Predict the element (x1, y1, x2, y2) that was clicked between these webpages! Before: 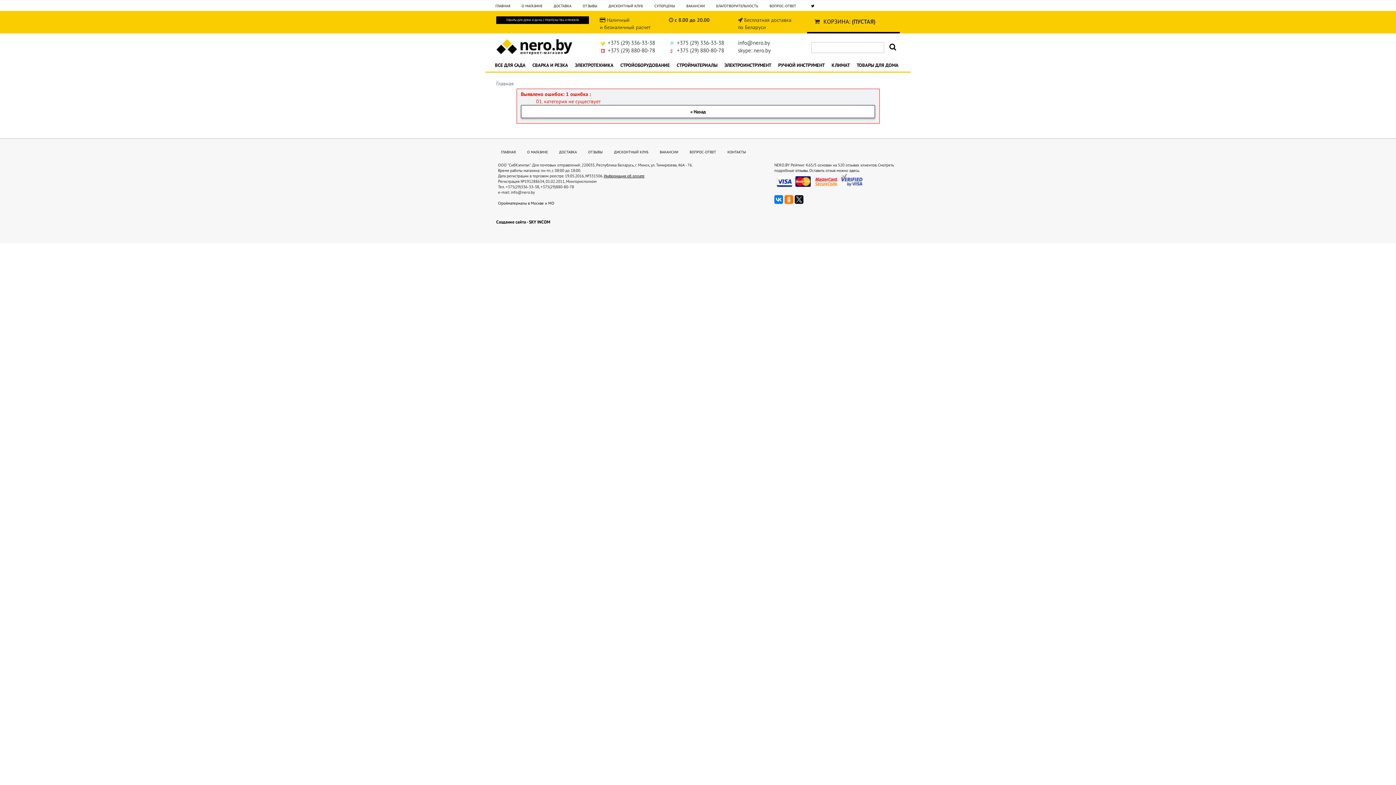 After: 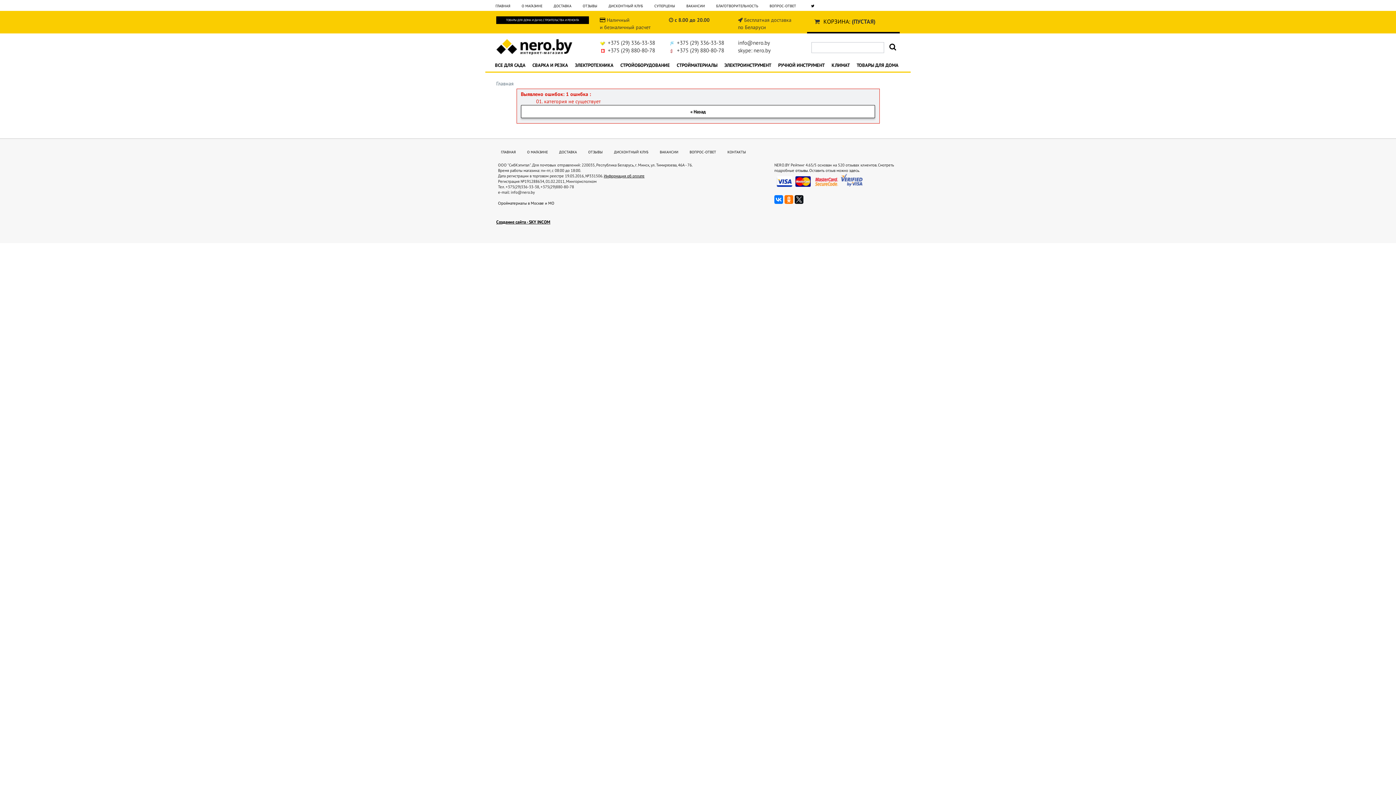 Action: bbox: (496, 219, 550, 224) label: Создание сайта - SKY INCOM